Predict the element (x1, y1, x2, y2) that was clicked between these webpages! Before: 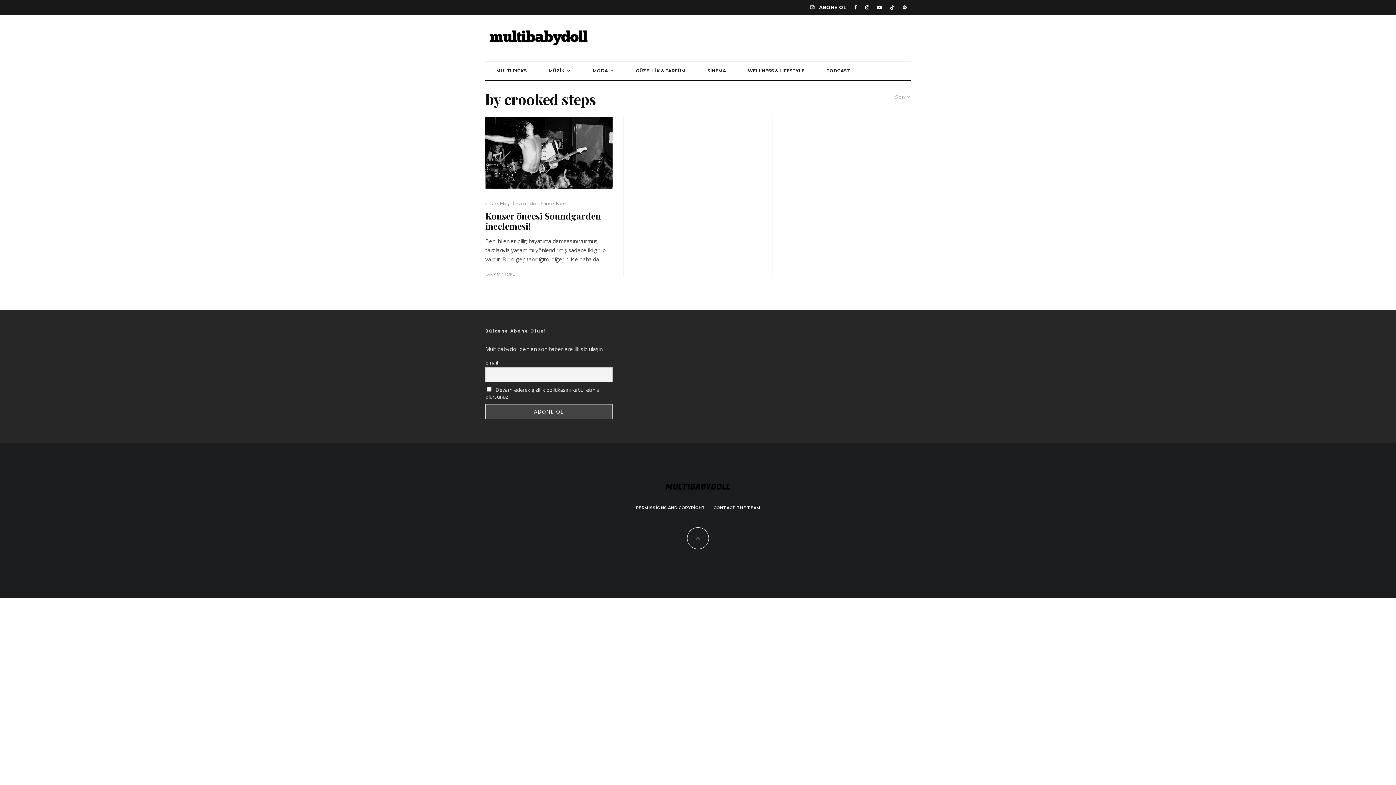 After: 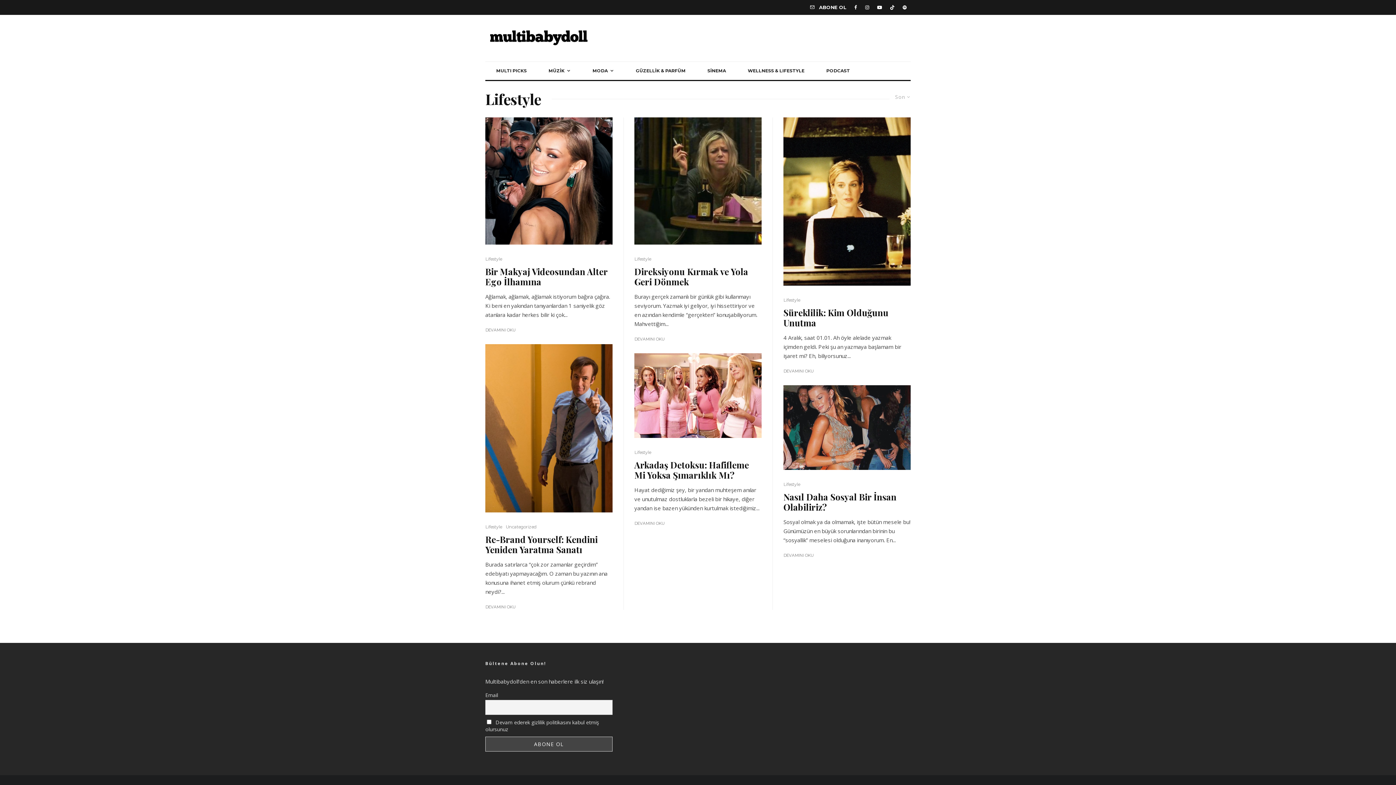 Action: bbox: (737, 61, 815, 79) label: WELLNESS & LIFESTYLE